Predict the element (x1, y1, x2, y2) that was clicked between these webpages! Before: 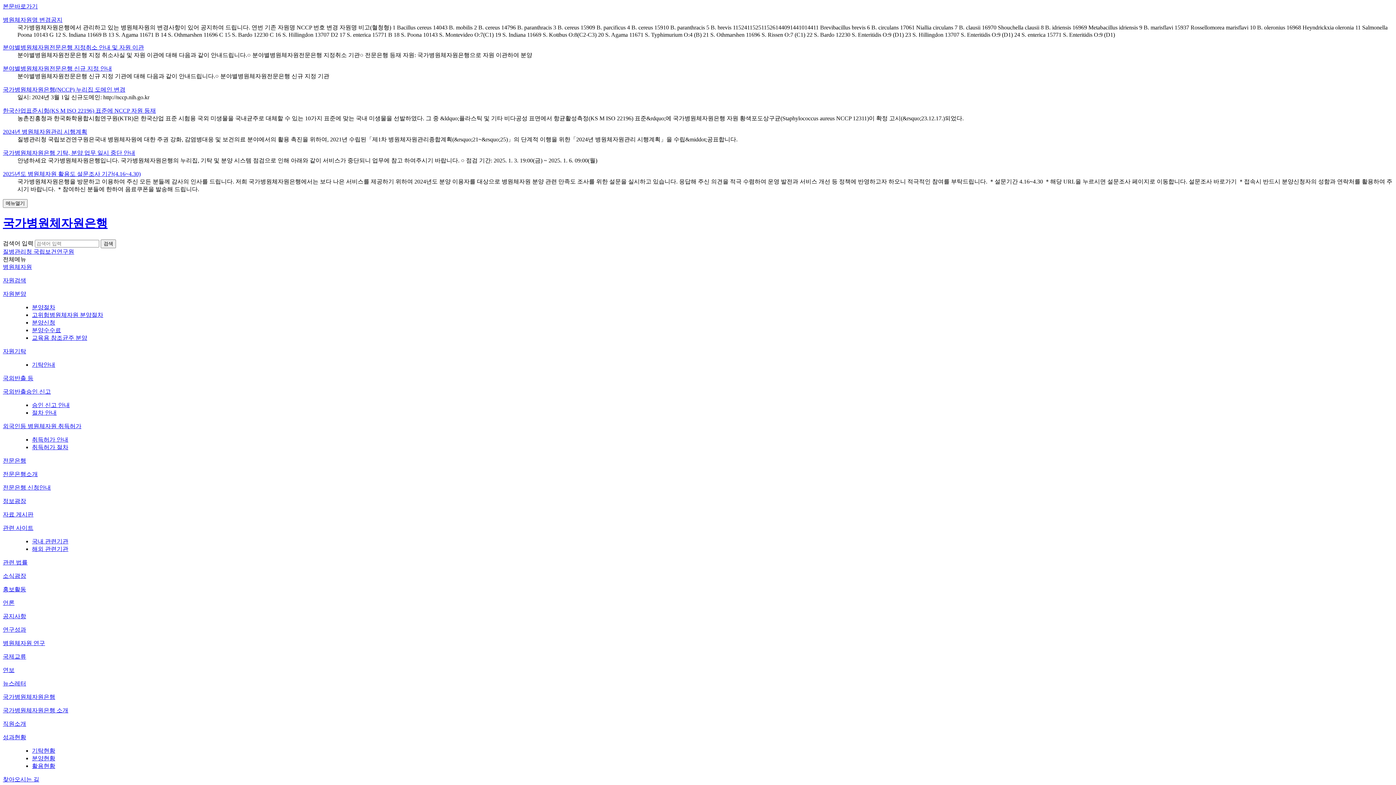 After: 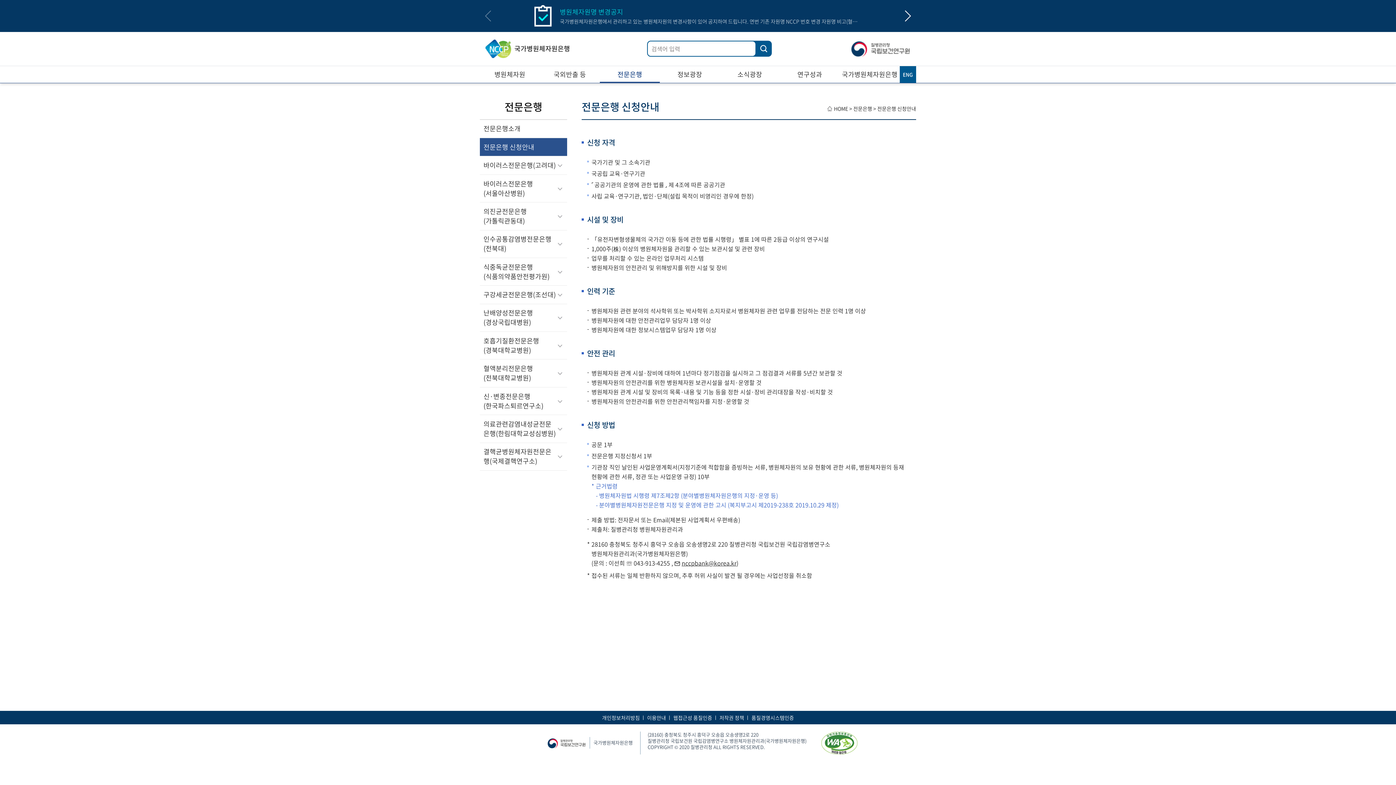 Action: label: 전문은행 신청안내 bbox: (2, 484, 50, 490)